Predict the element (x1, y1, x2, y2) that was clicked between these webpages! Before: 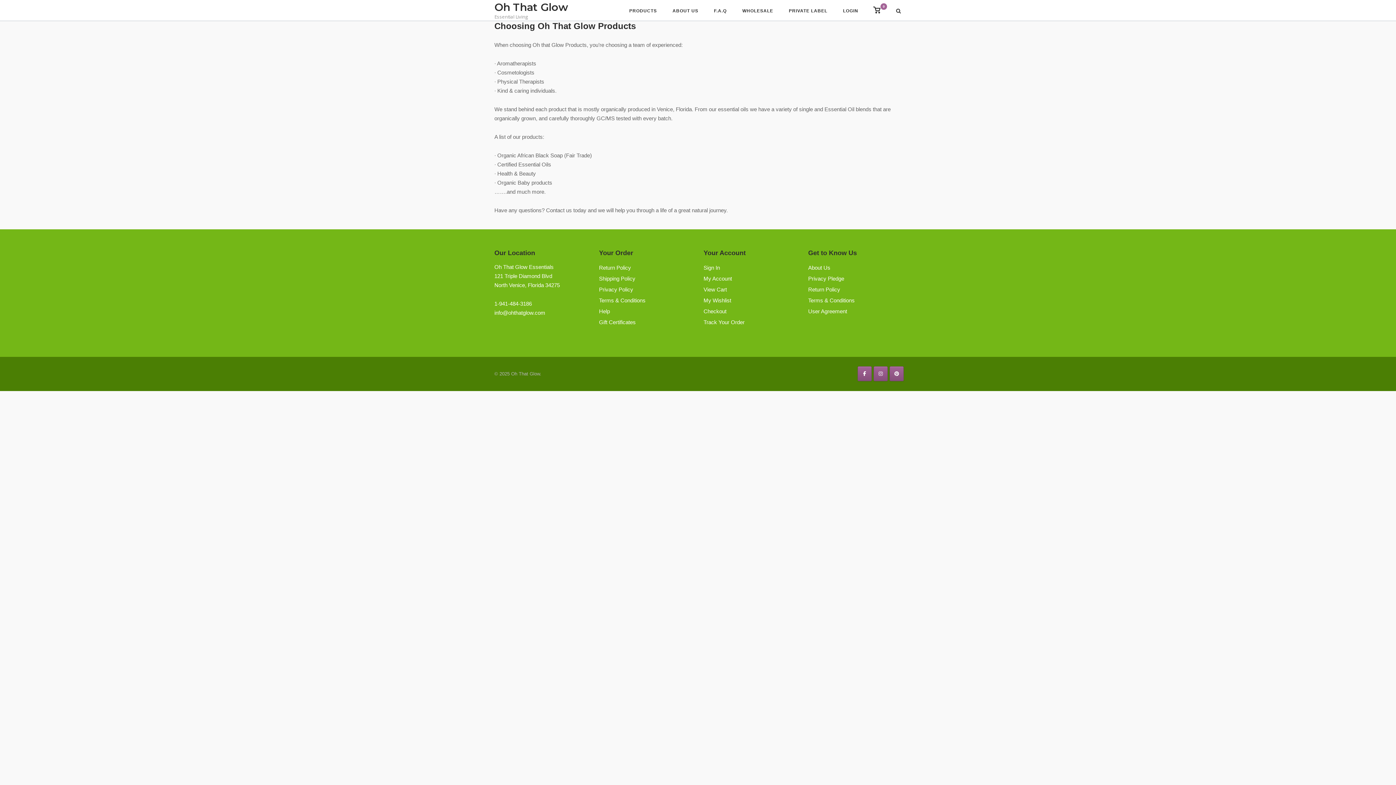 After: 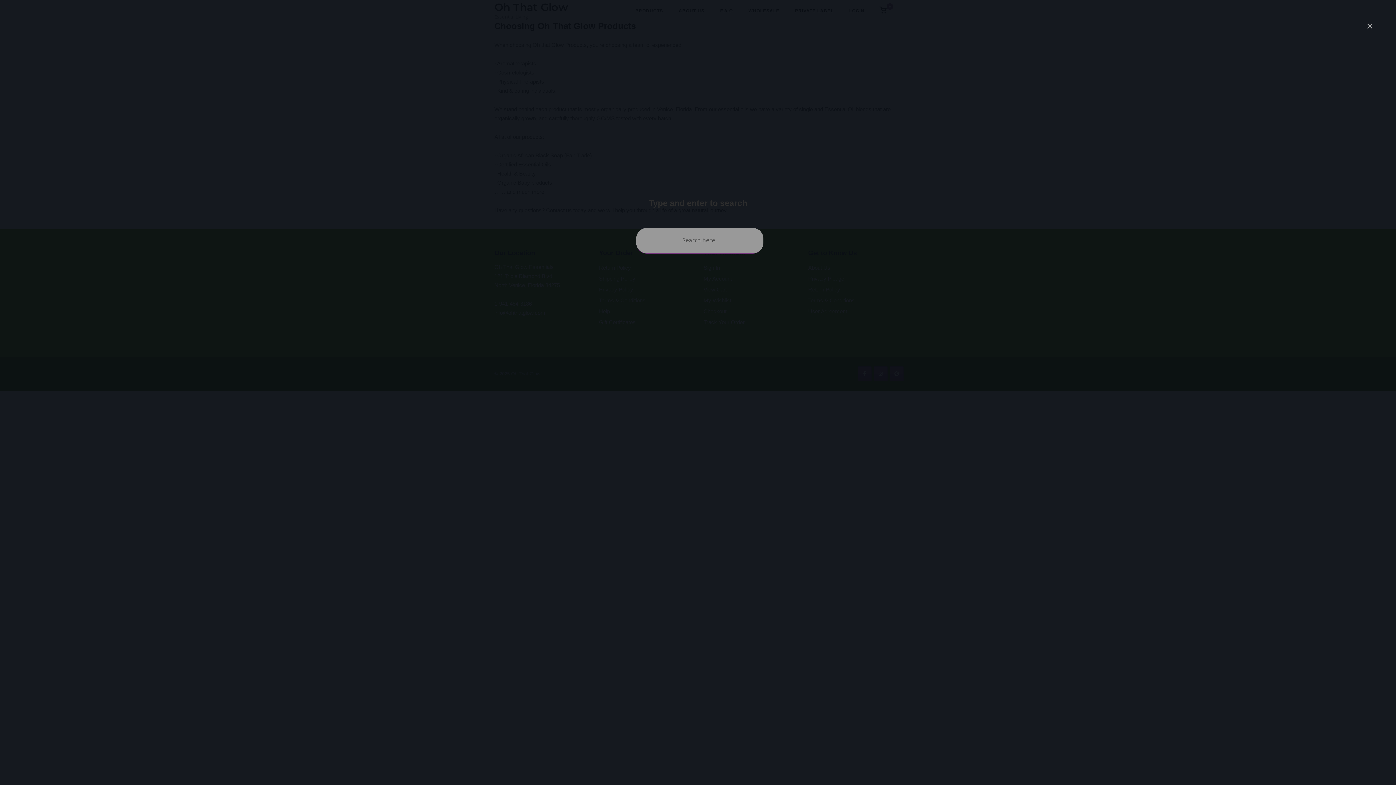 Action: bbox: (895, 8, 901, 14)